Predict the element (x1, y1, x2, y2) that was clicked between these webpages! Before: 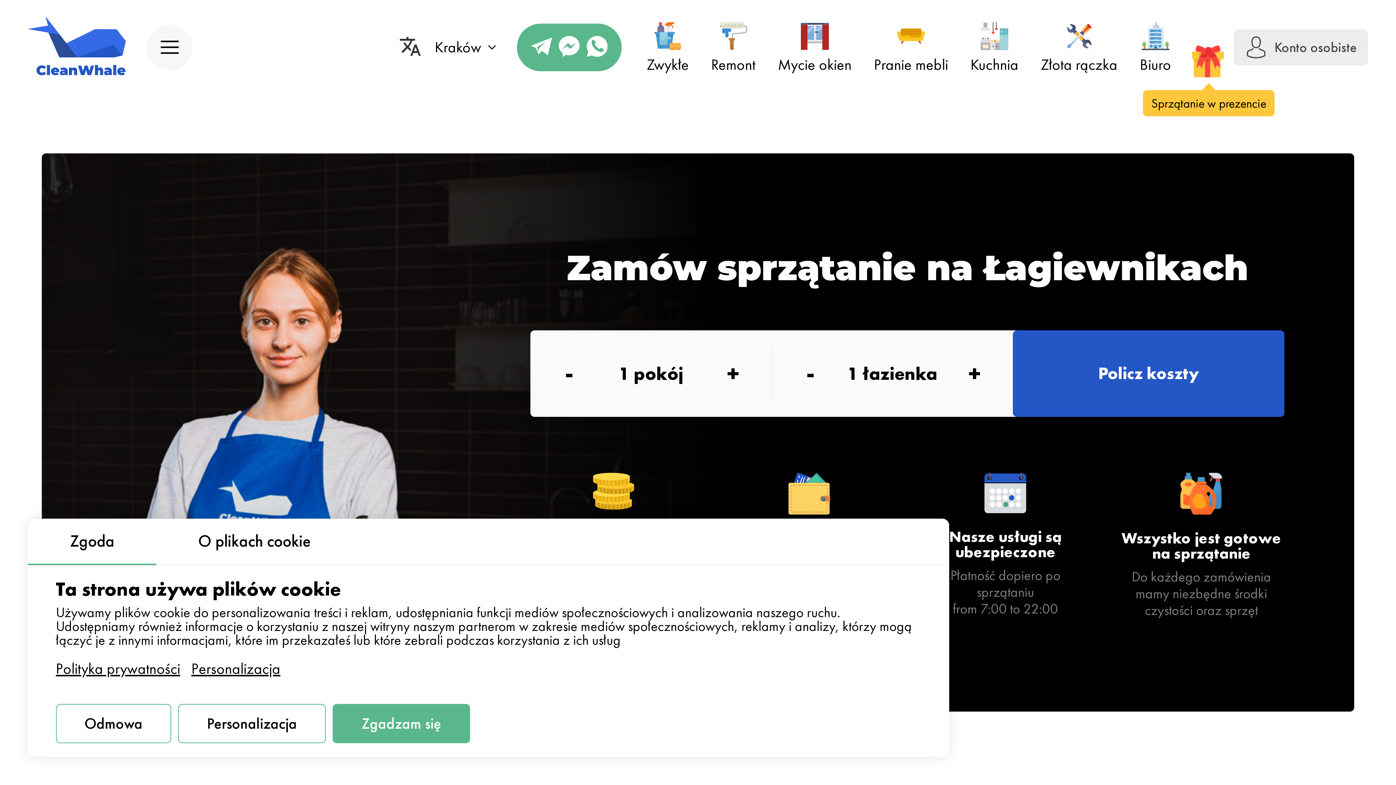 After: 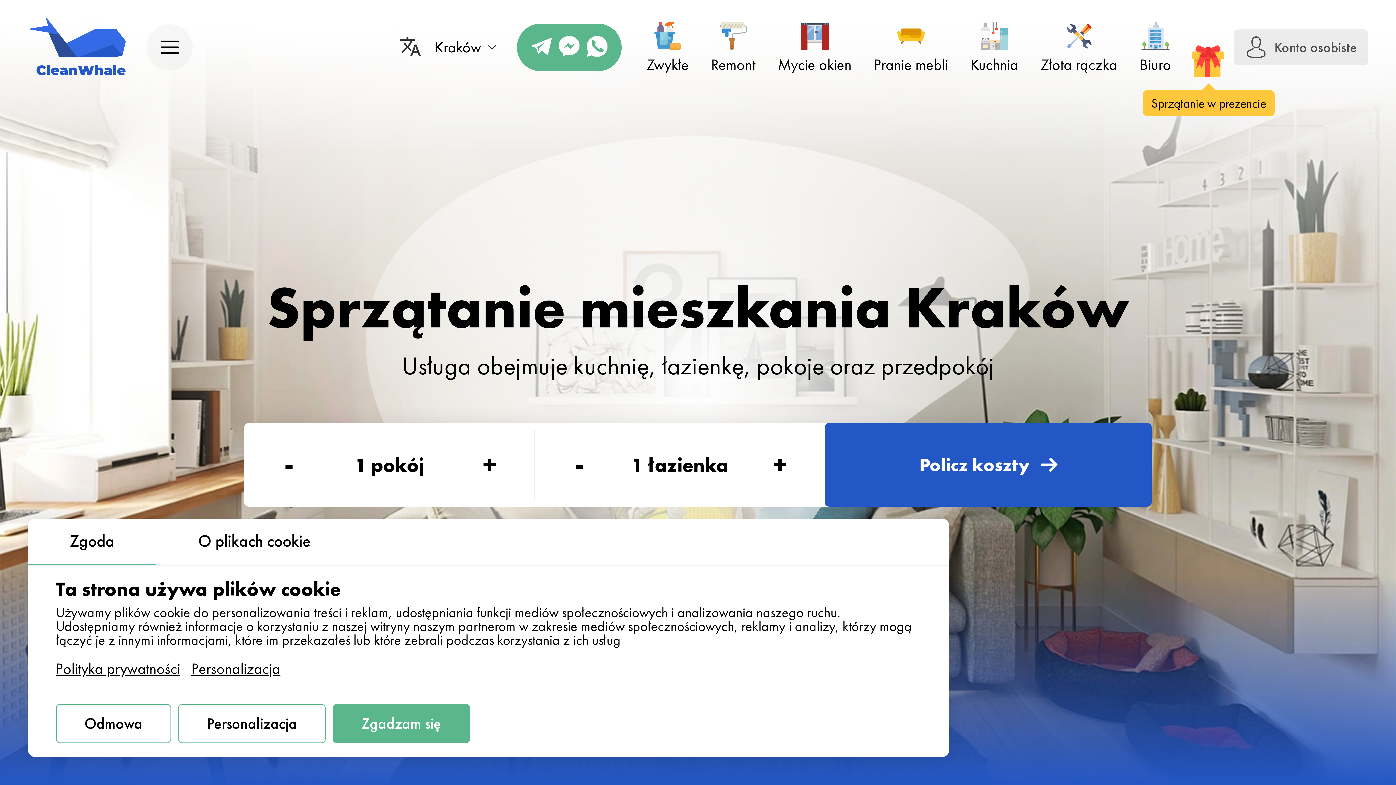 Action: bbox: (27, 15, 125, 78)